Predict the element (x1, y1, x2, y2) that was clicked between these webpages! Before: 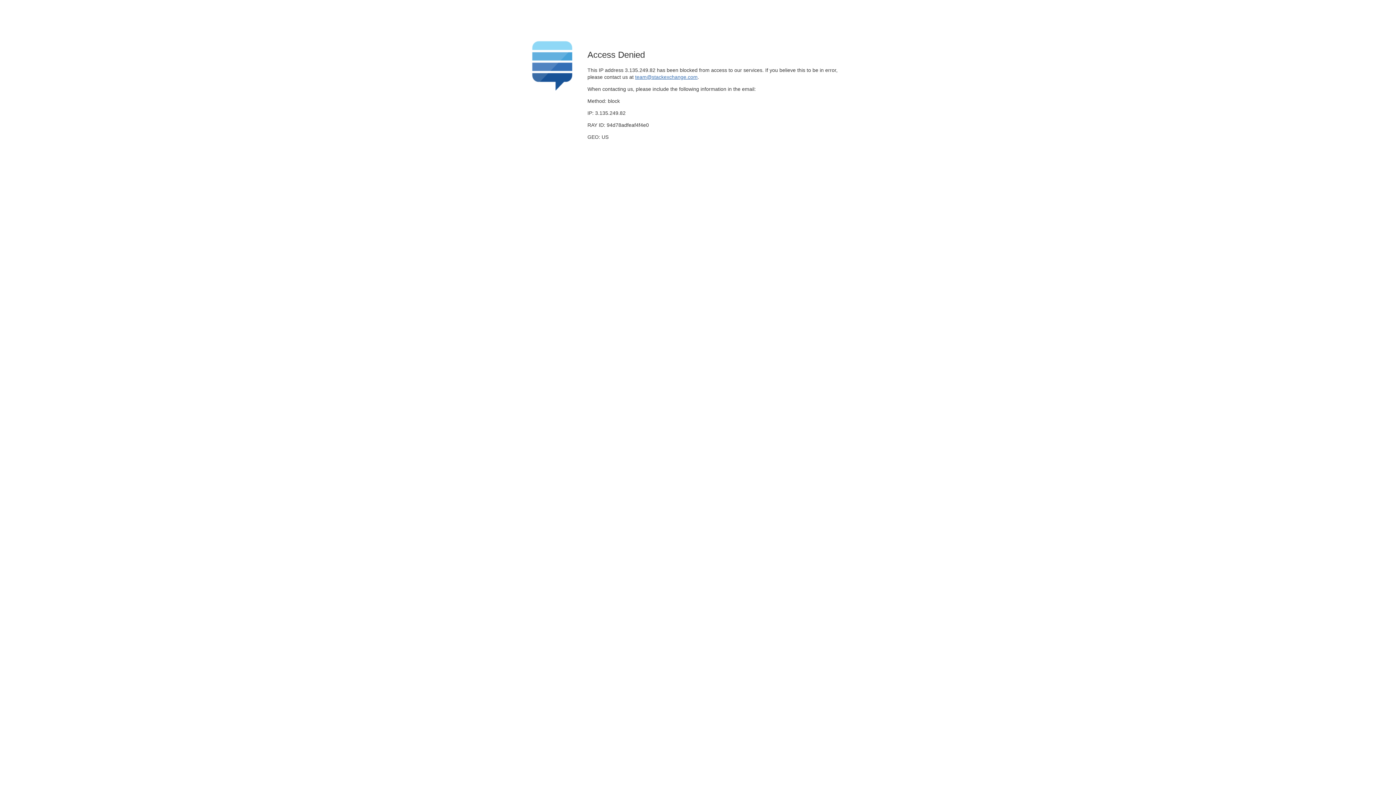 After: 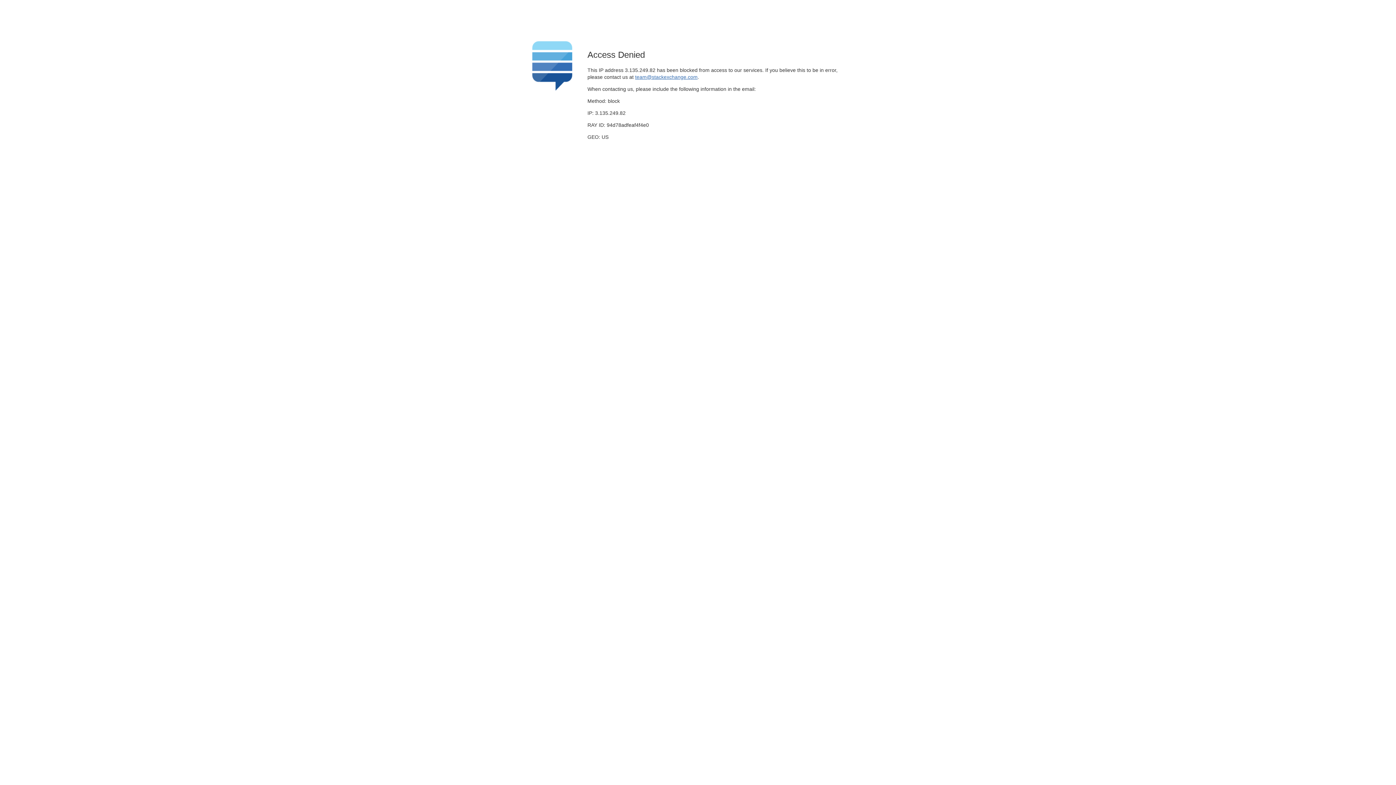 Action: label: team@stackexchange.com bbox: (635, 74, 697, 79)